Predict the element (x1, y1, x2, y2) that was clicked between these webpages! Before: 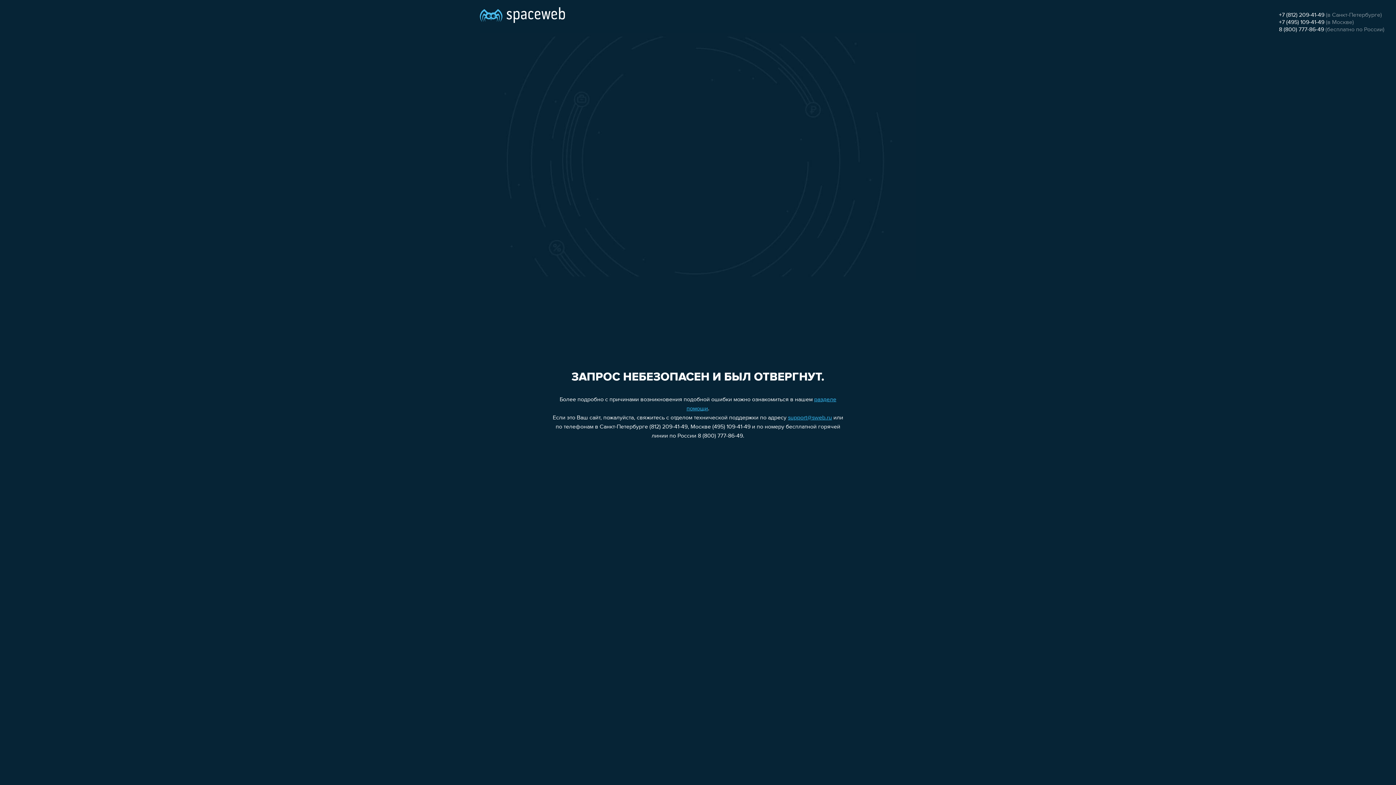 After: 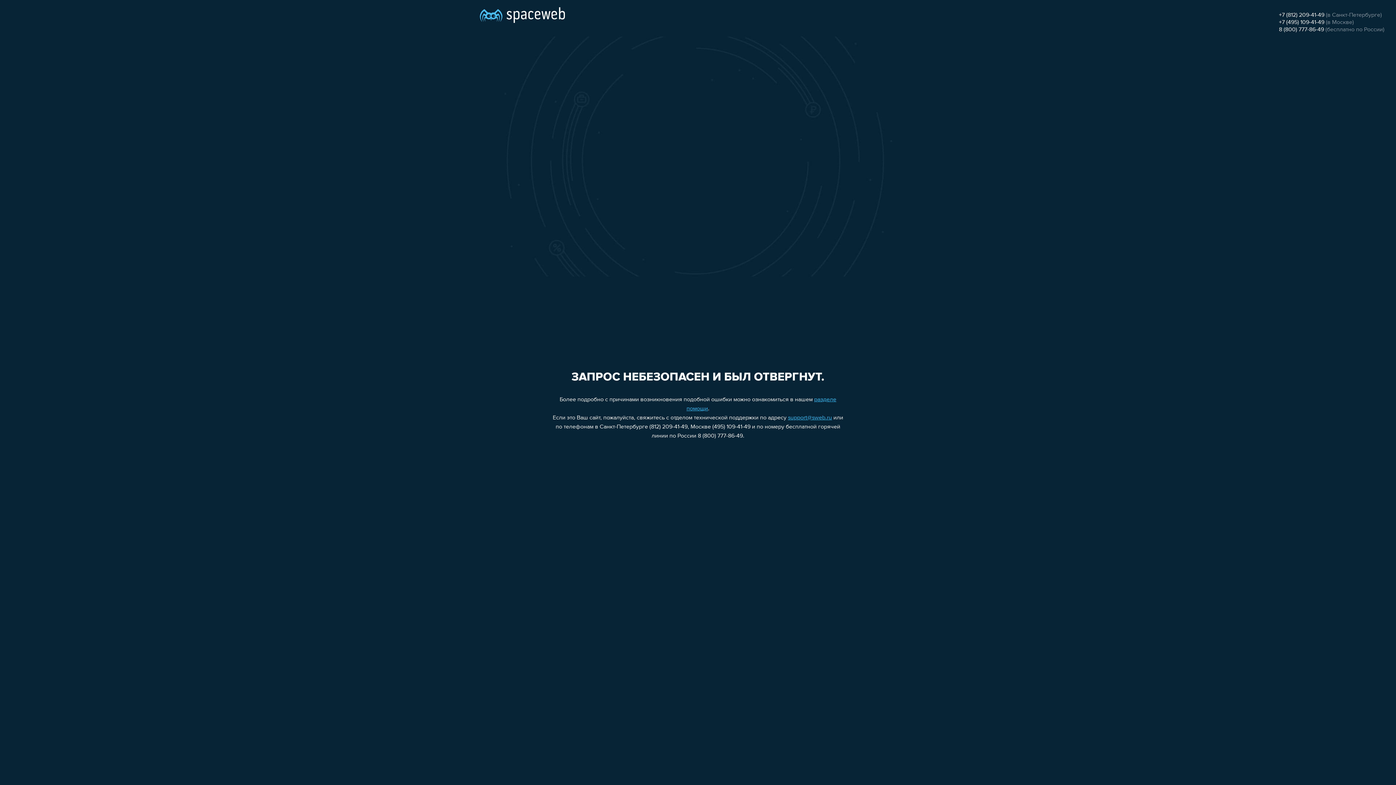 Action: bbox: (1279, 19, 1324, 25) label: +7 (495) 109-41-49